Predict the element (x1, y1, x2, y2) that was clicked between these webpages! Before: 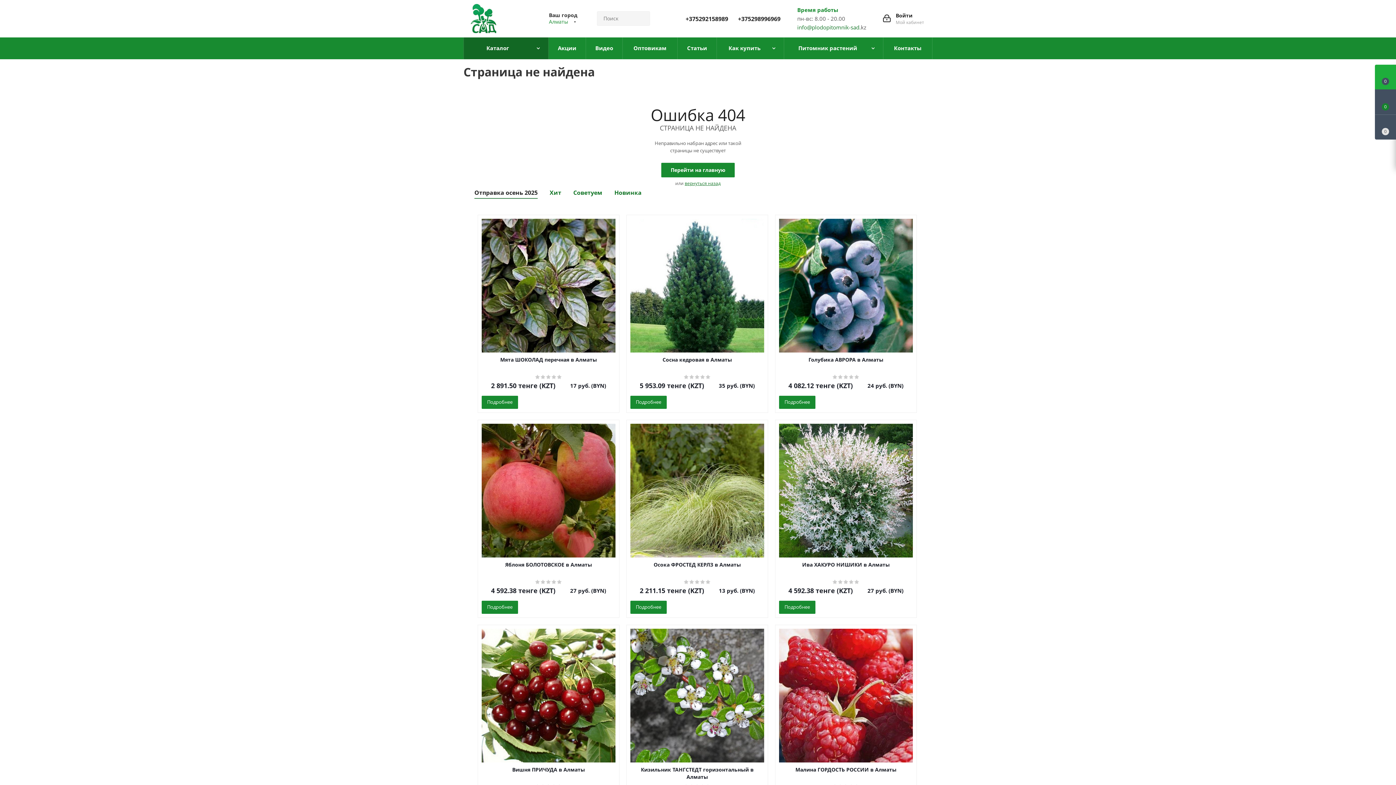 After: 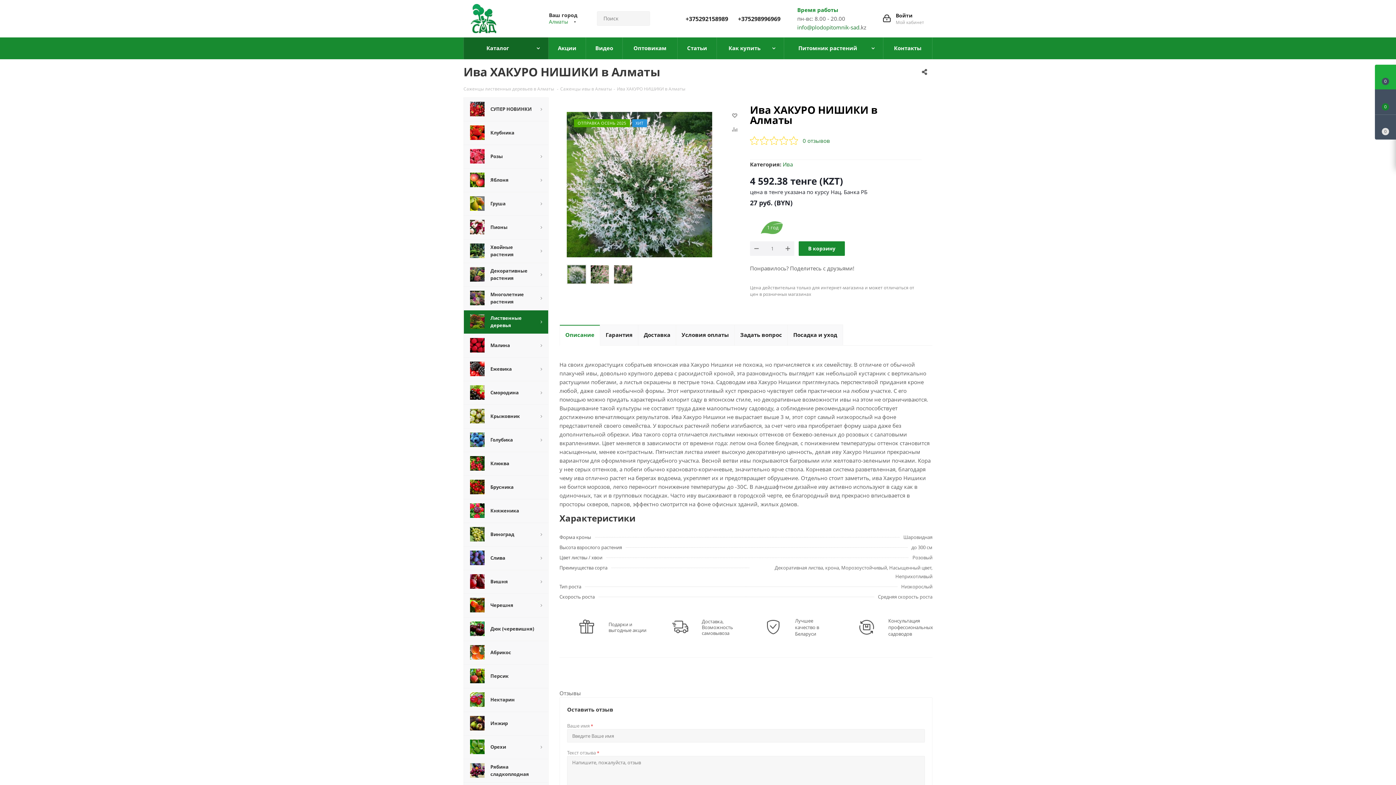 Action: bbox: (779, 424, 913, 557)